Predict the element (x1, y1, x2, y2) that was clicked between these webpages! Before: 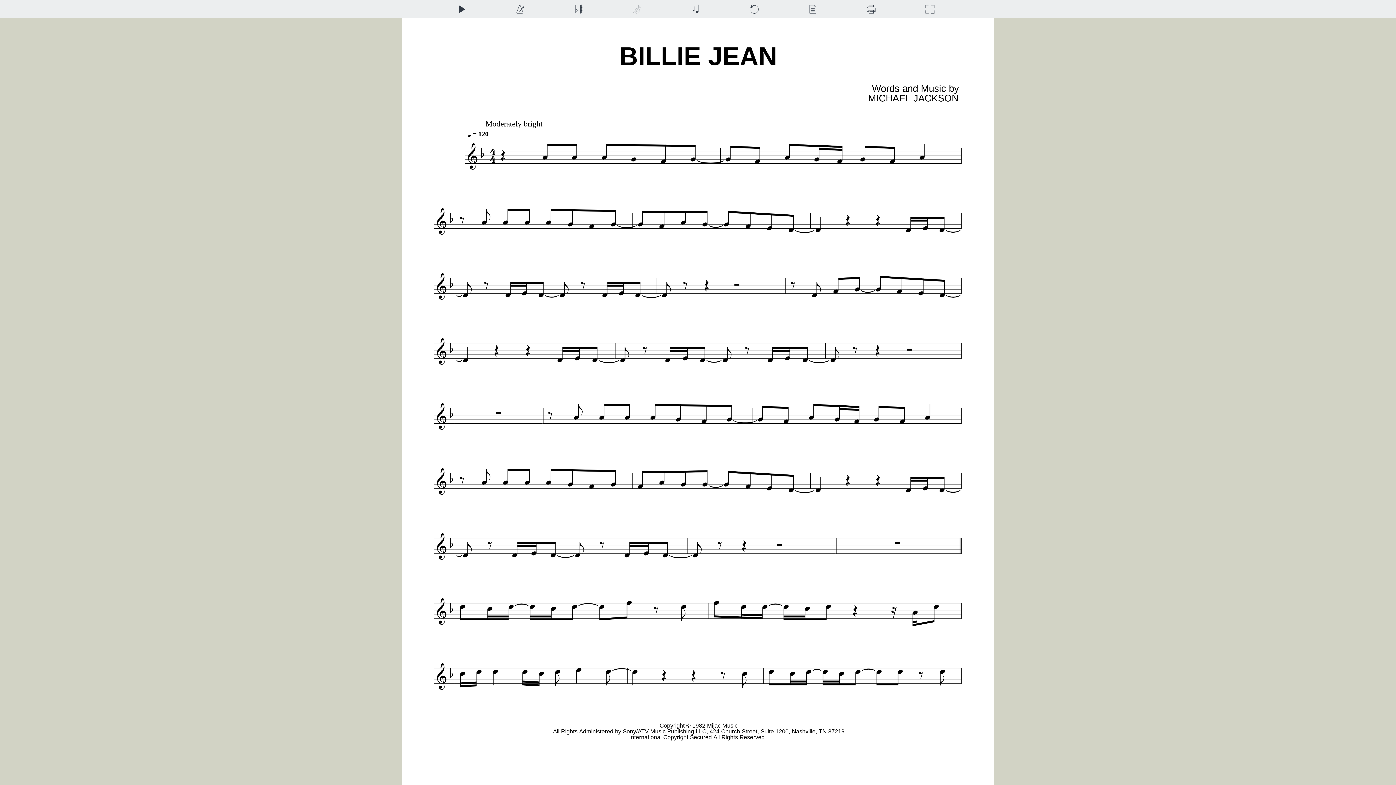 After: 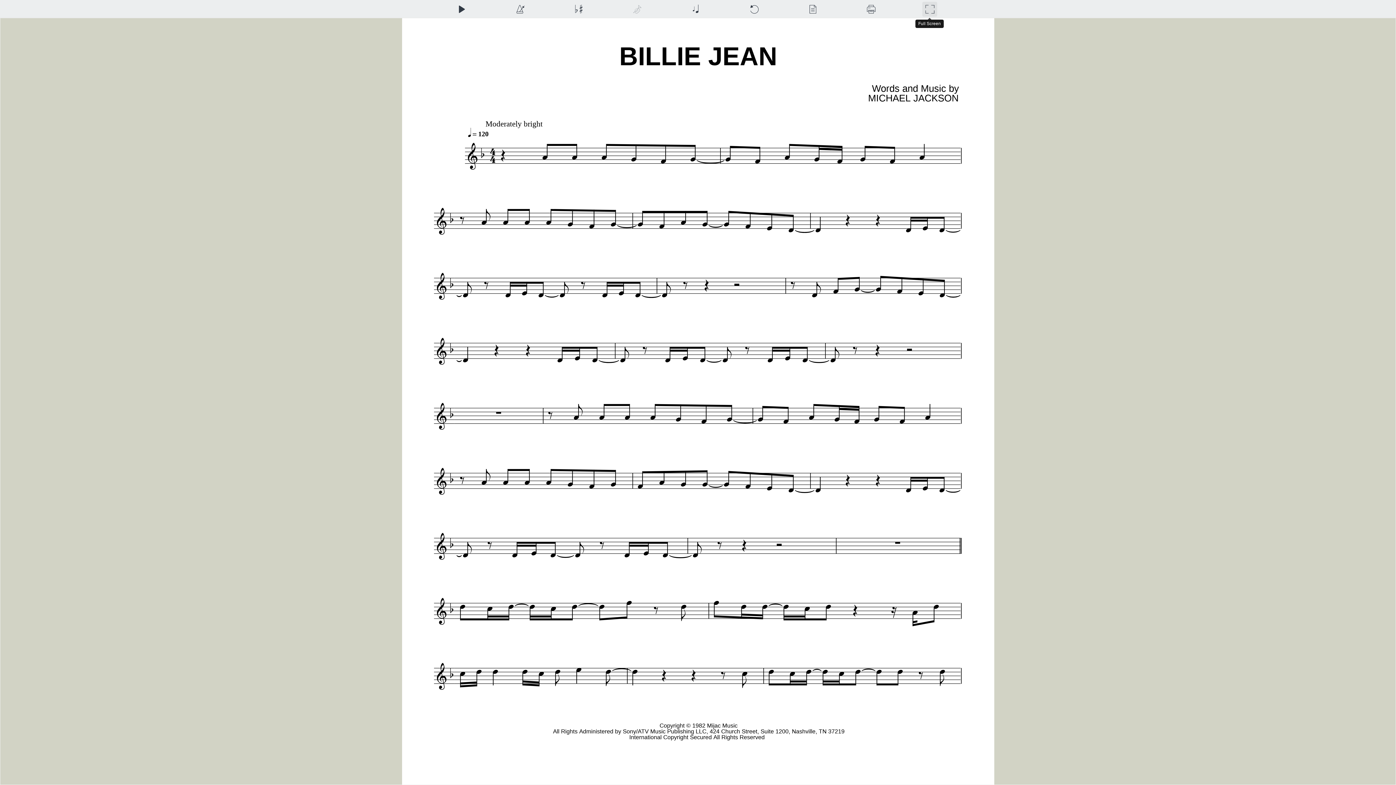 Action: label: Full Screen bbox: (922, 1, 937, 16)